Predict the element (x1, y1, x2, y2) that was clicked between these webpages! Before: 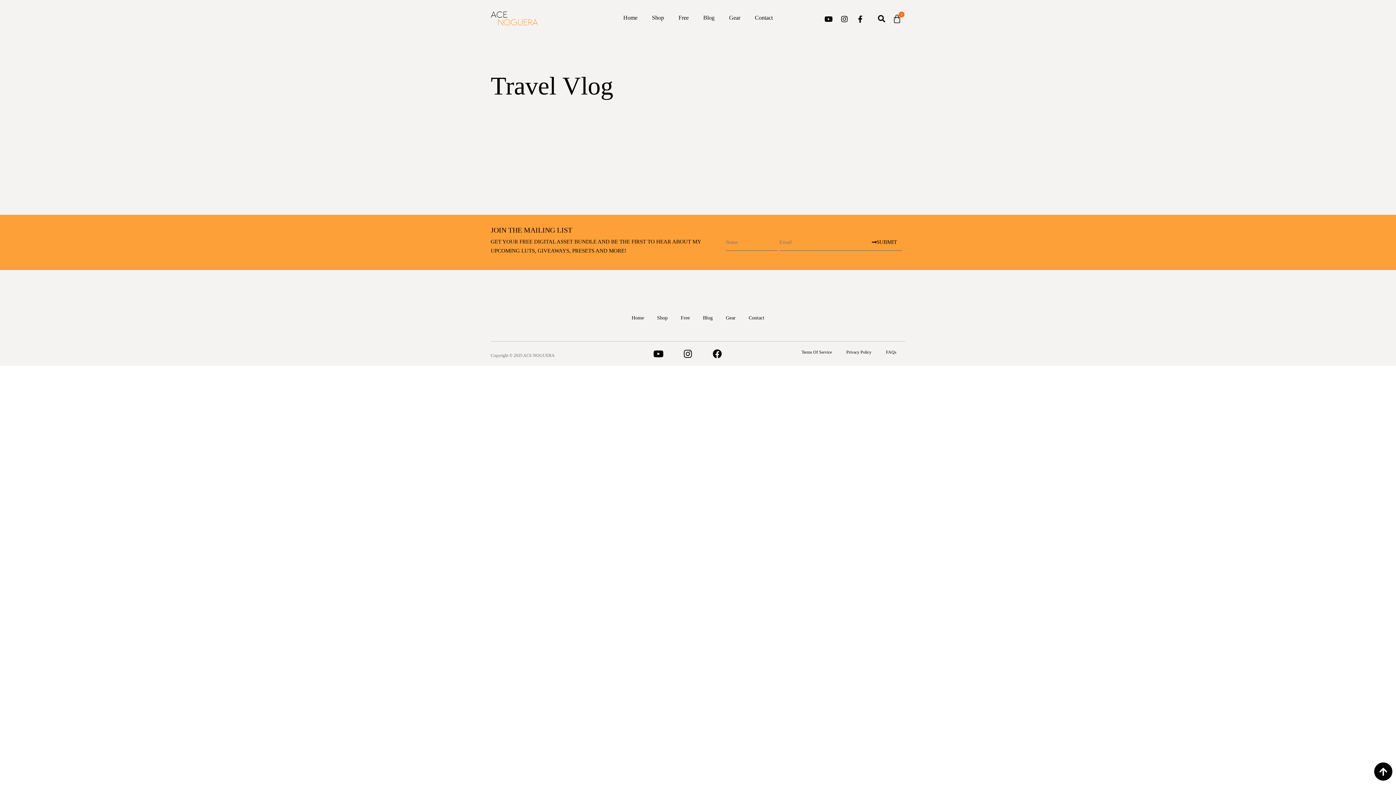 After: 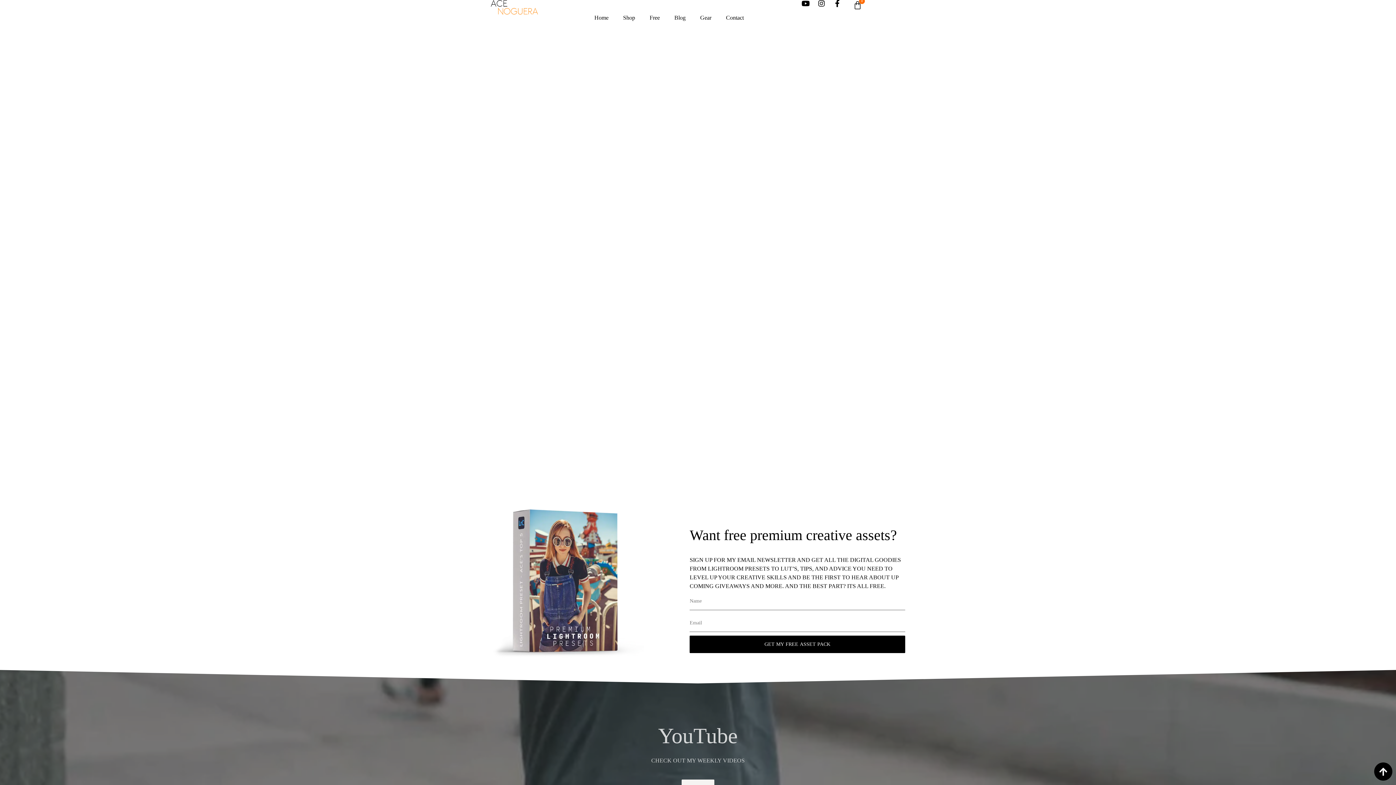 Action: bbox: (490, 11, 538, 25)